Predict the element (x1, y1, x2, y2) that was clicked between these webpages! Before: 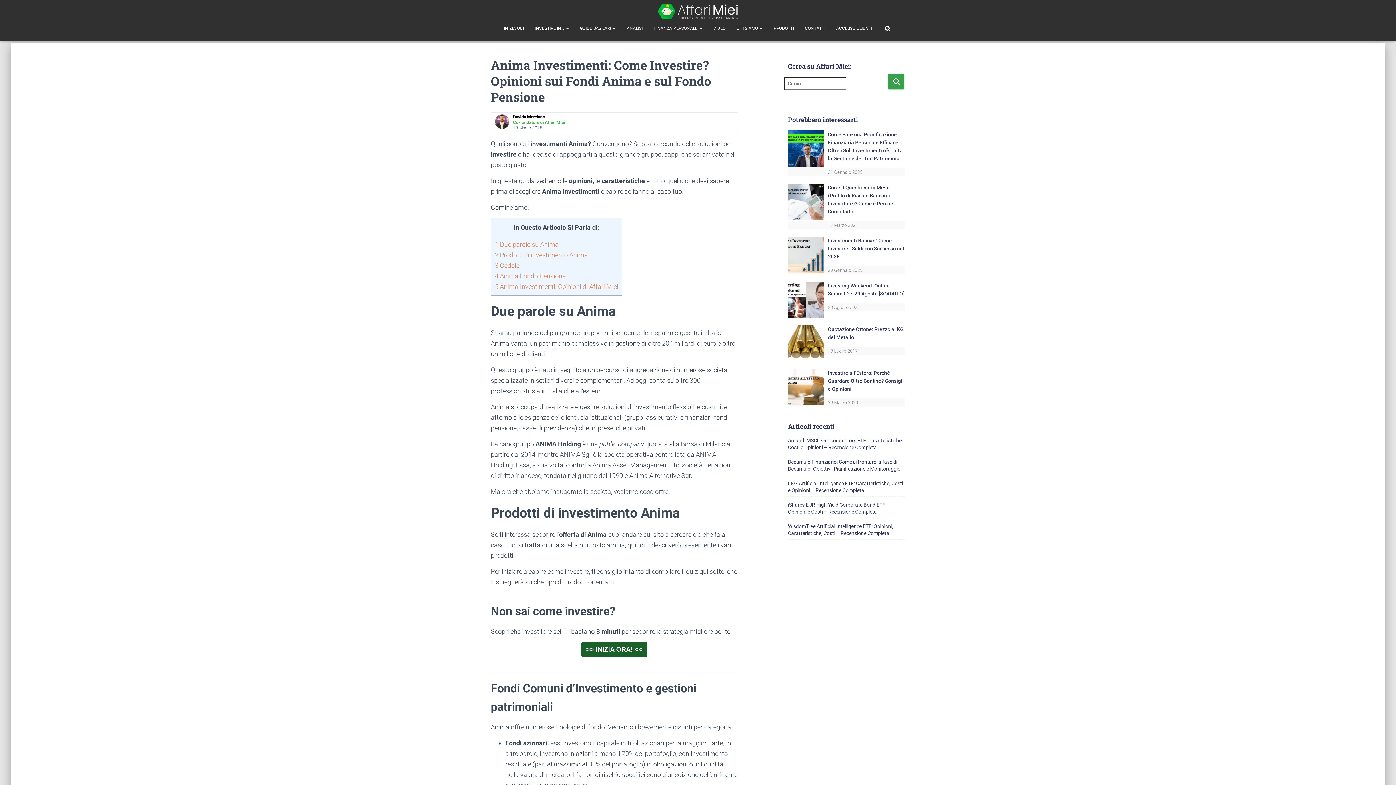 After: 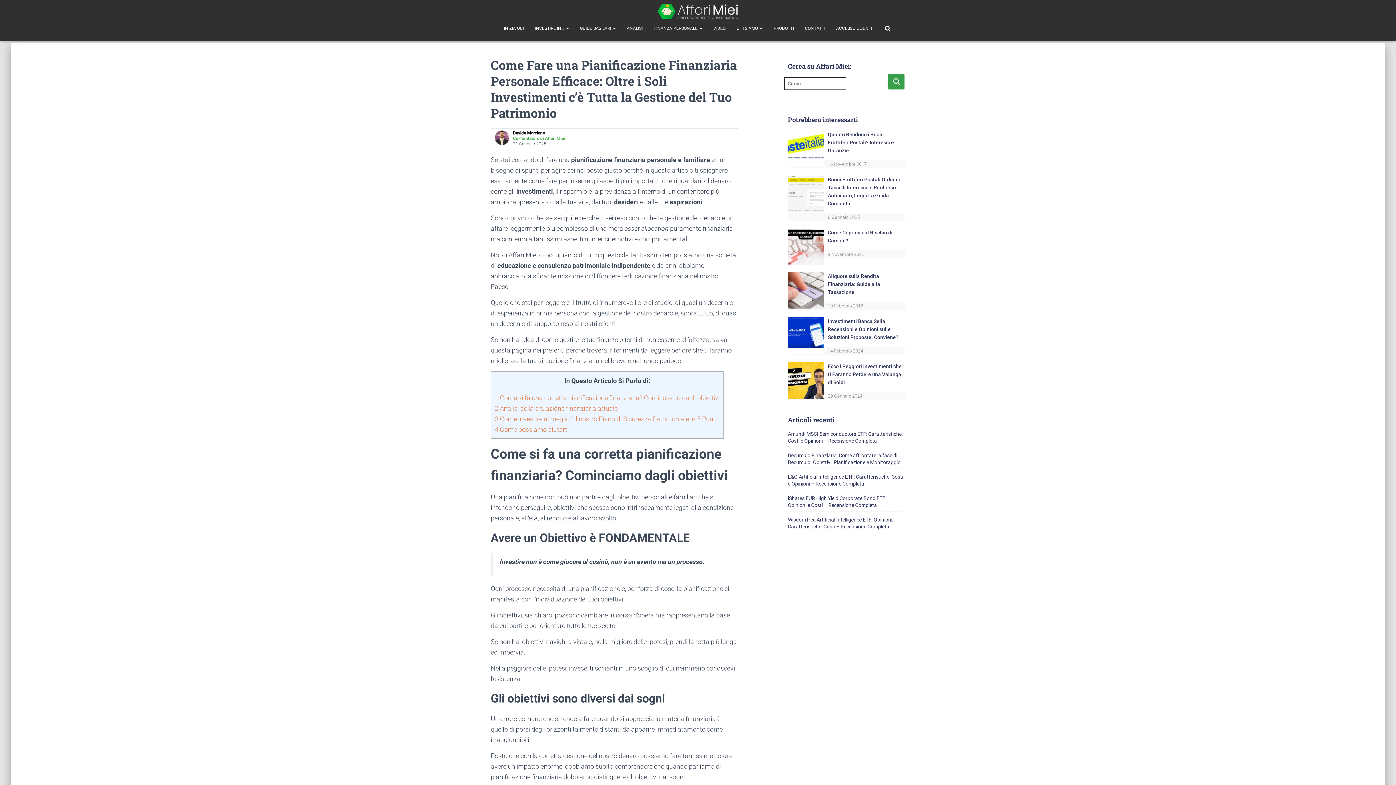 Action: bbox: (788, 145, 824, 151)